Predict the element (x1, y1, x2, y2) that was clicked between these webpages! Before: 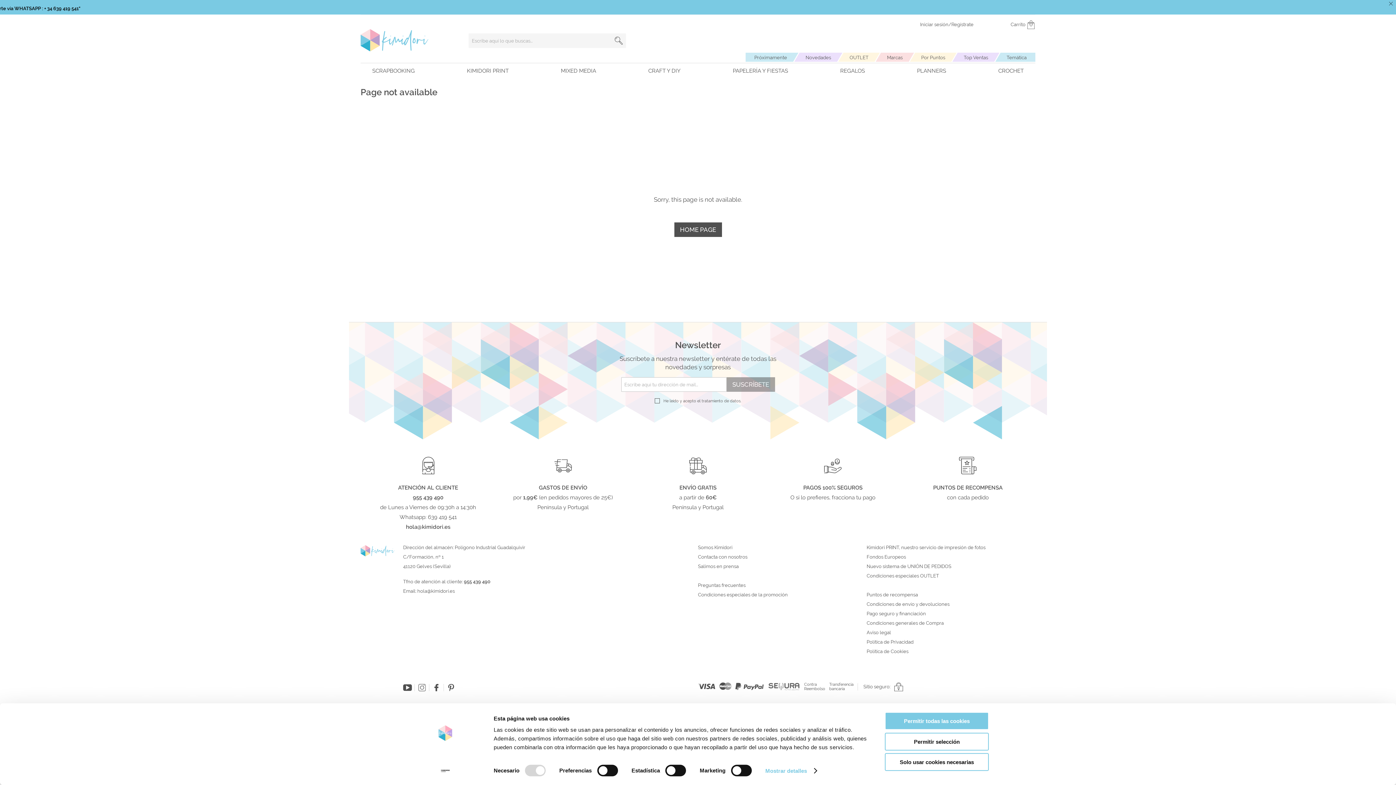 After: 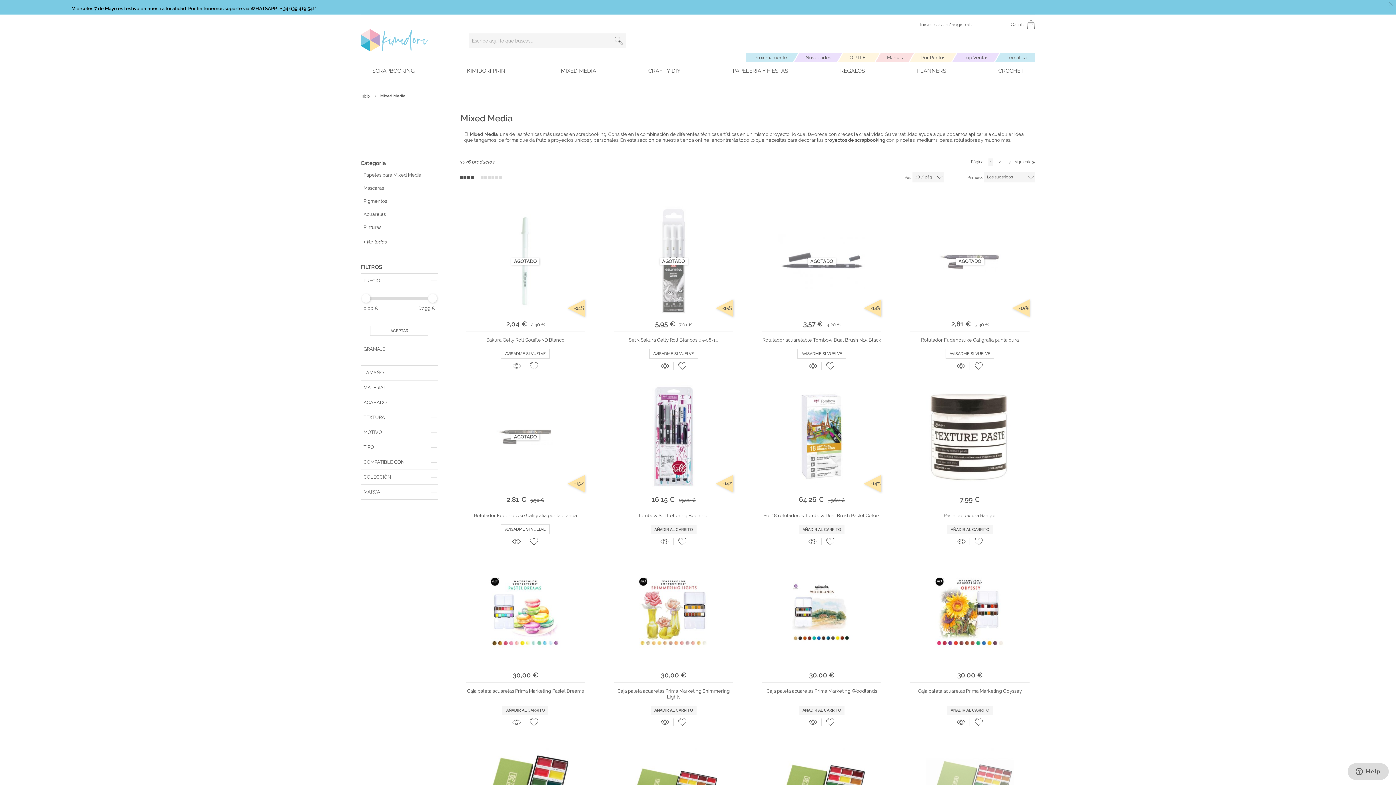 Action: label: MIXED MEDIA bbox: (555, 63, 602, 78)